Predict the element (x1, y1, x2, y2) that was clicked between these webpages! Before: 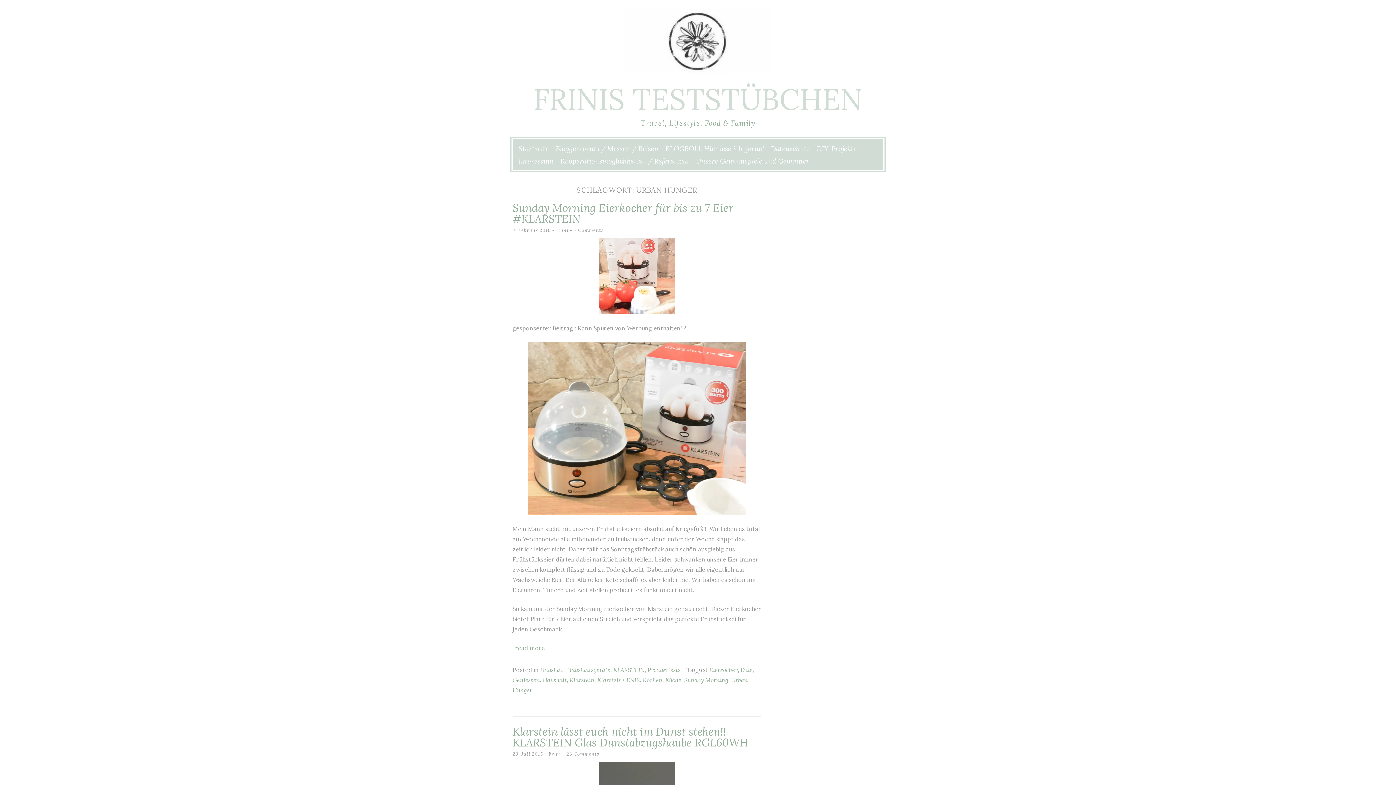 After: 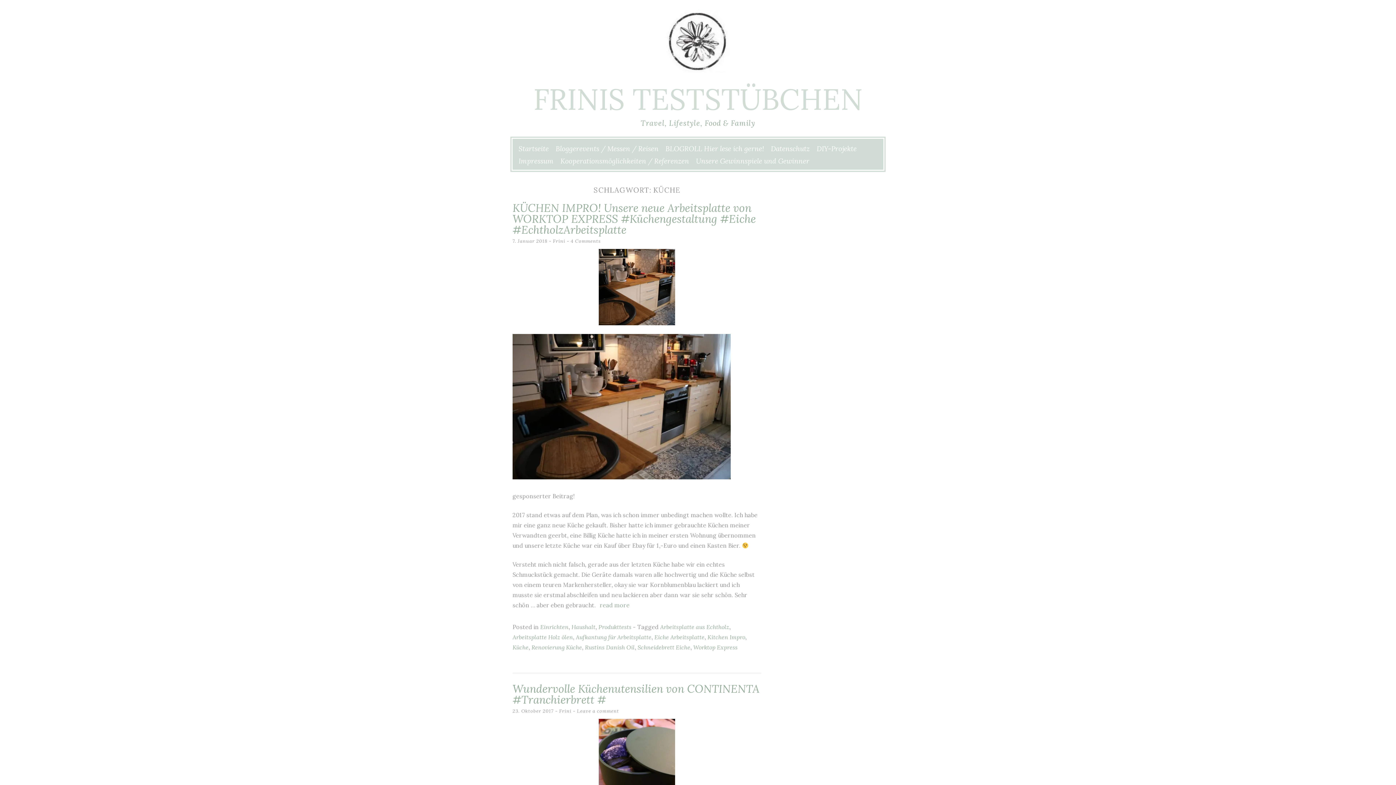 Action: label: Küche bbox: (665, 676, 681, 684)